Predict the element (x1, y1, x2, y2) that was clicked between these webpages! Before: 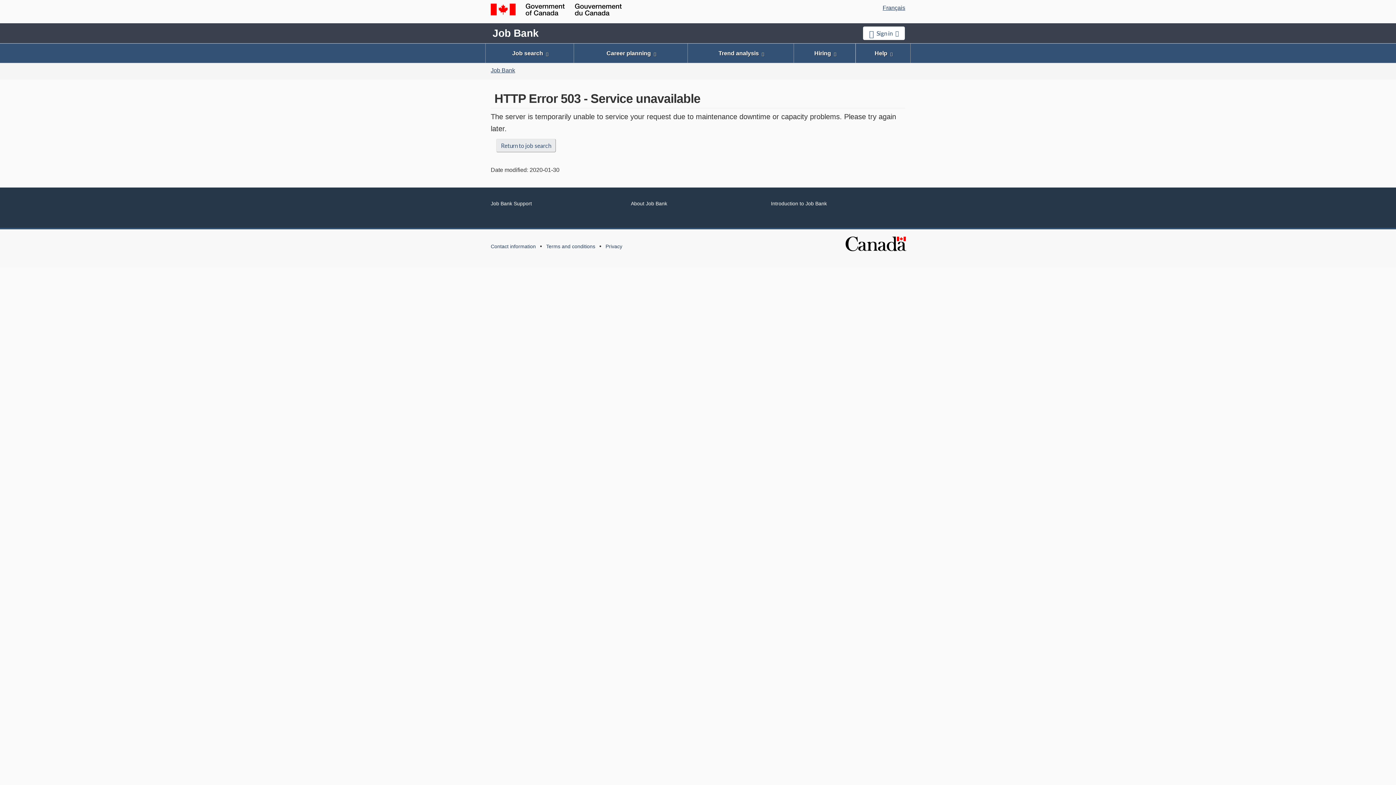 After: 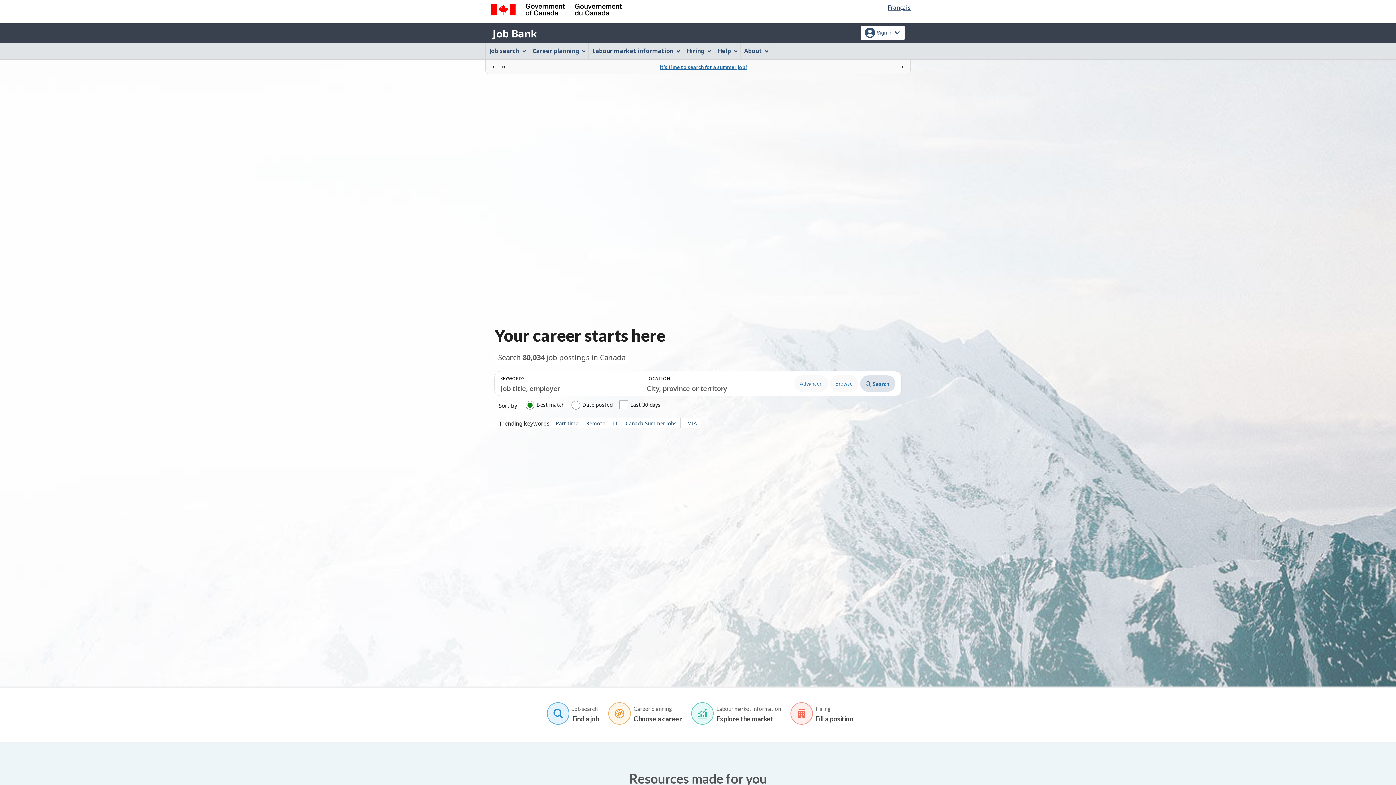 Action: label: Job Bank bbox: (490, 65, 518, 75)